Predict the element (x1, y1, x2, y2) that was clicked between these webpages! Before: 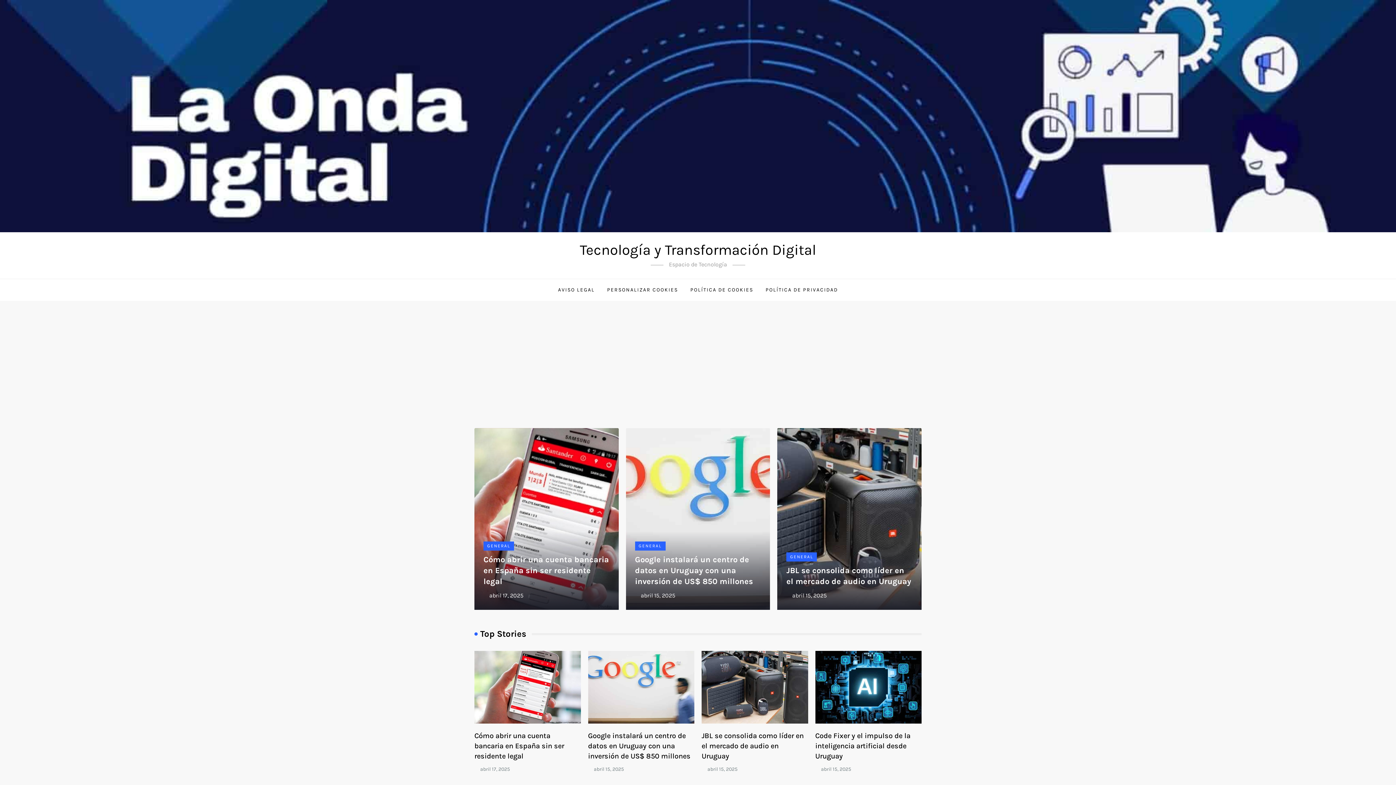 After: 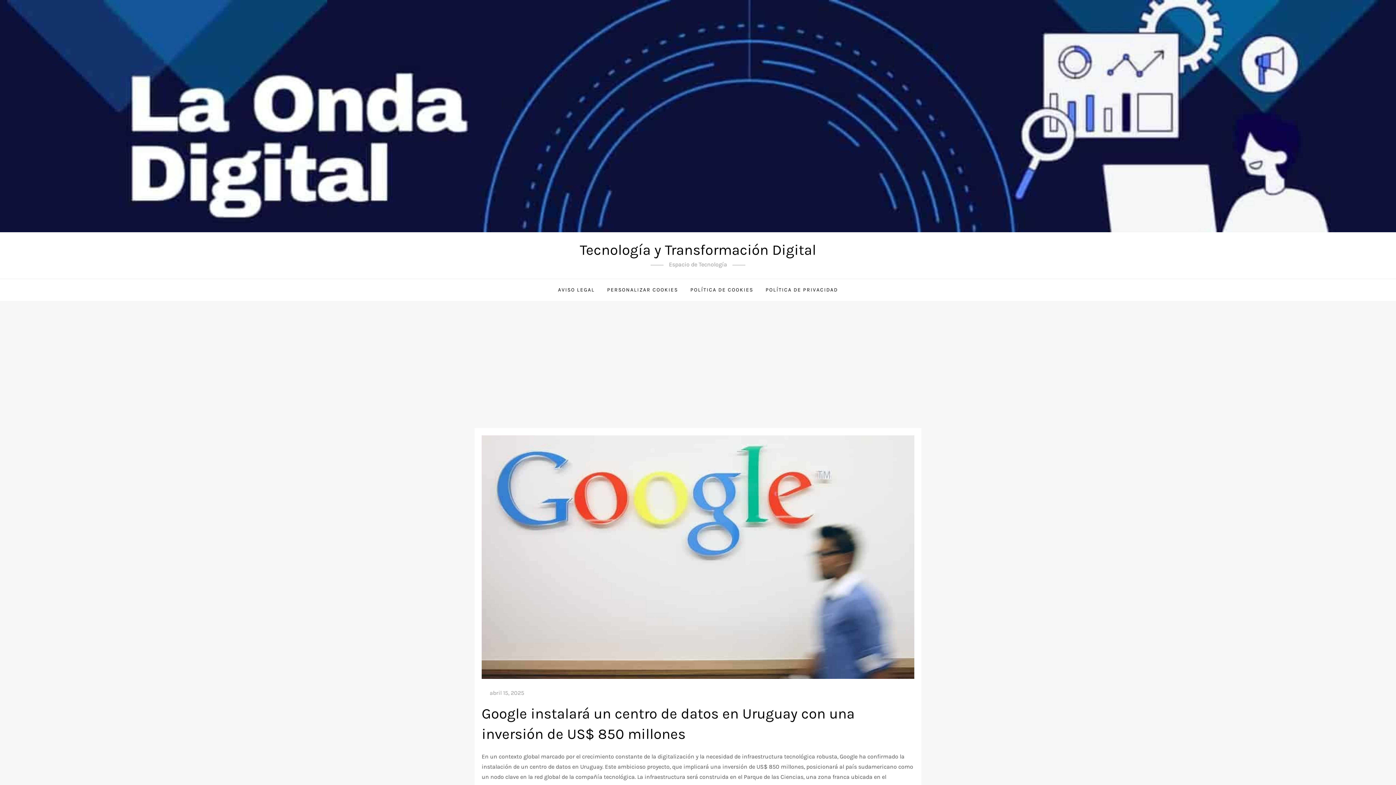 Action: bbox: (635, 555, 753, 586) label: Google instalará un centro de datos en Uruguay con una inversión de US$ 850 millones